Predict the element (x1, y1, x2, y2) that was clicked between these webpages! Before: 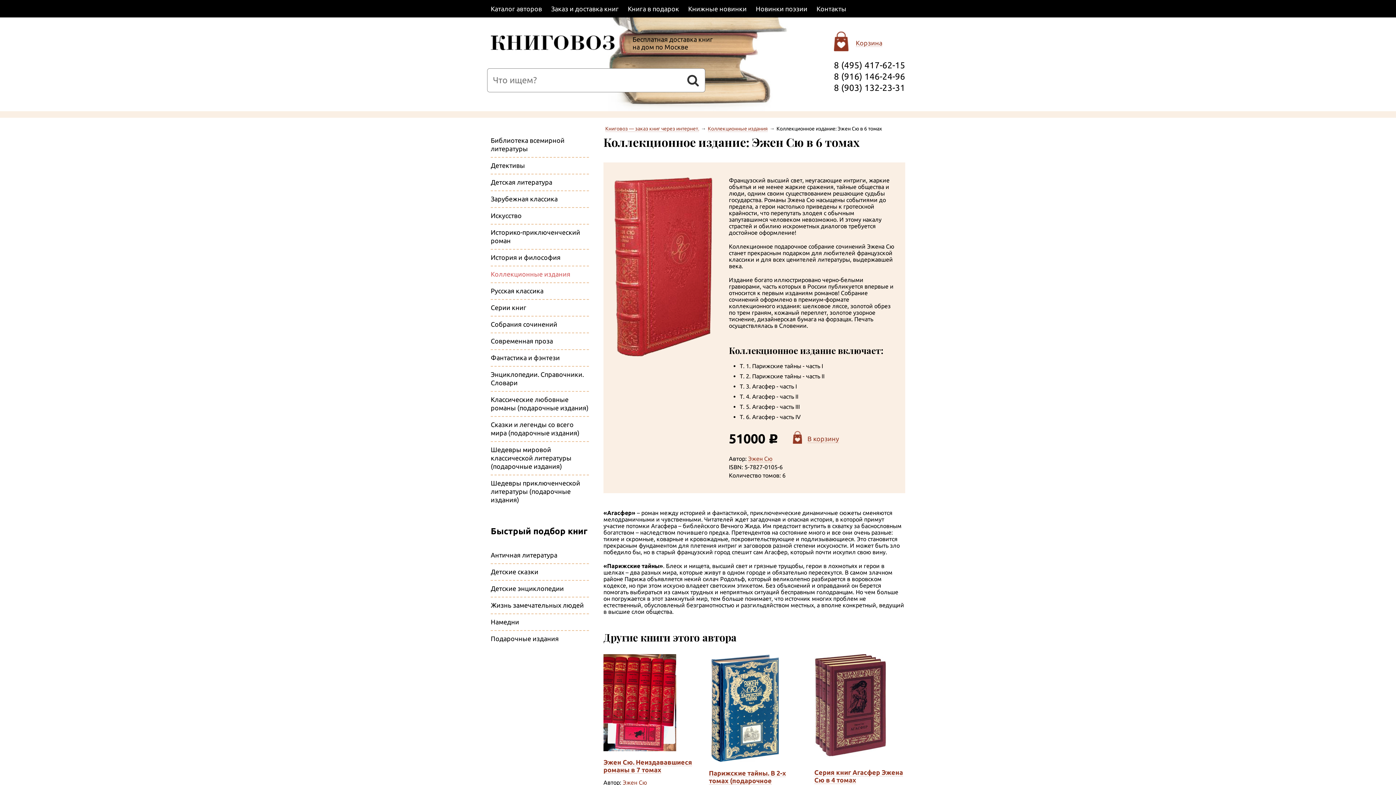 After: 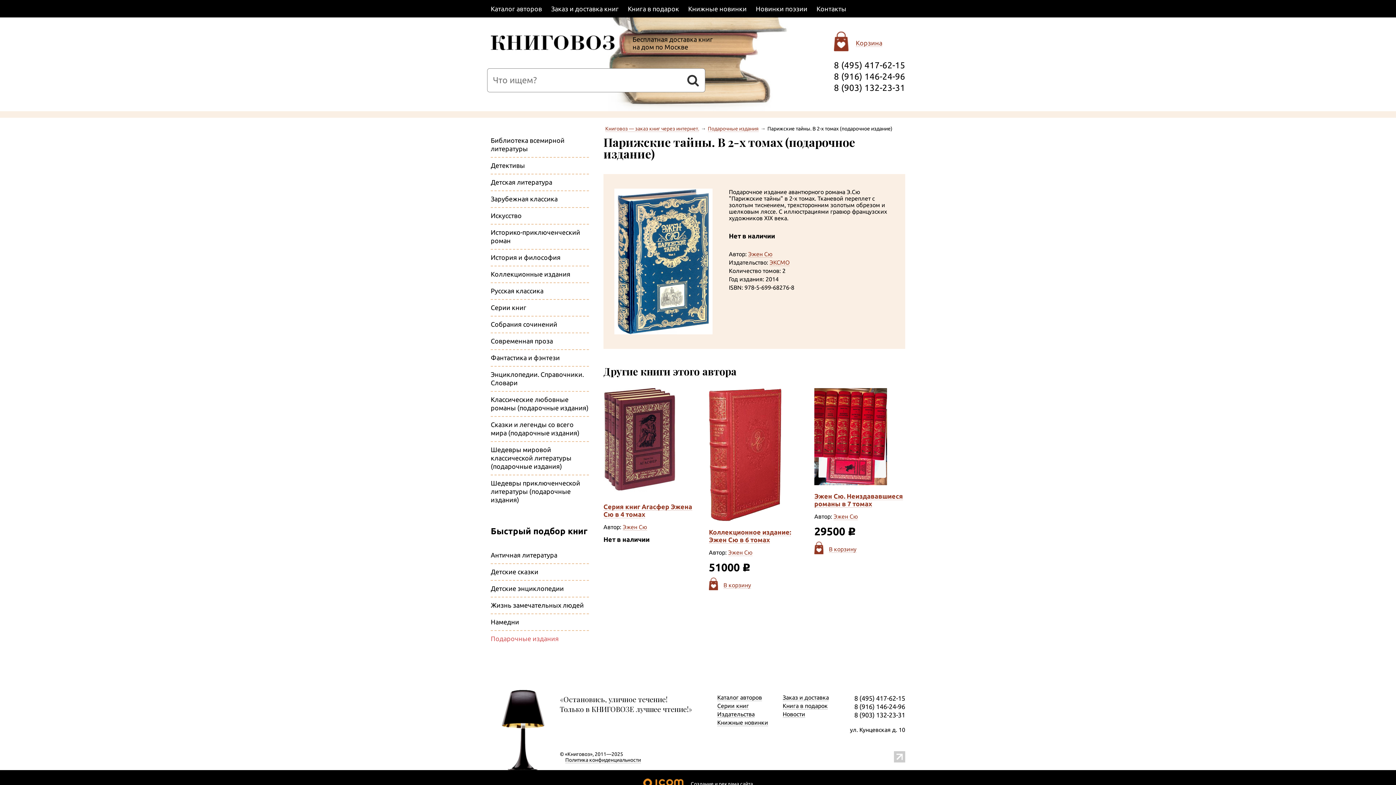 Action: bbox: (709, 769, 786, 792) label: Парижские тайны. В 2-х томах (подарочное издание)